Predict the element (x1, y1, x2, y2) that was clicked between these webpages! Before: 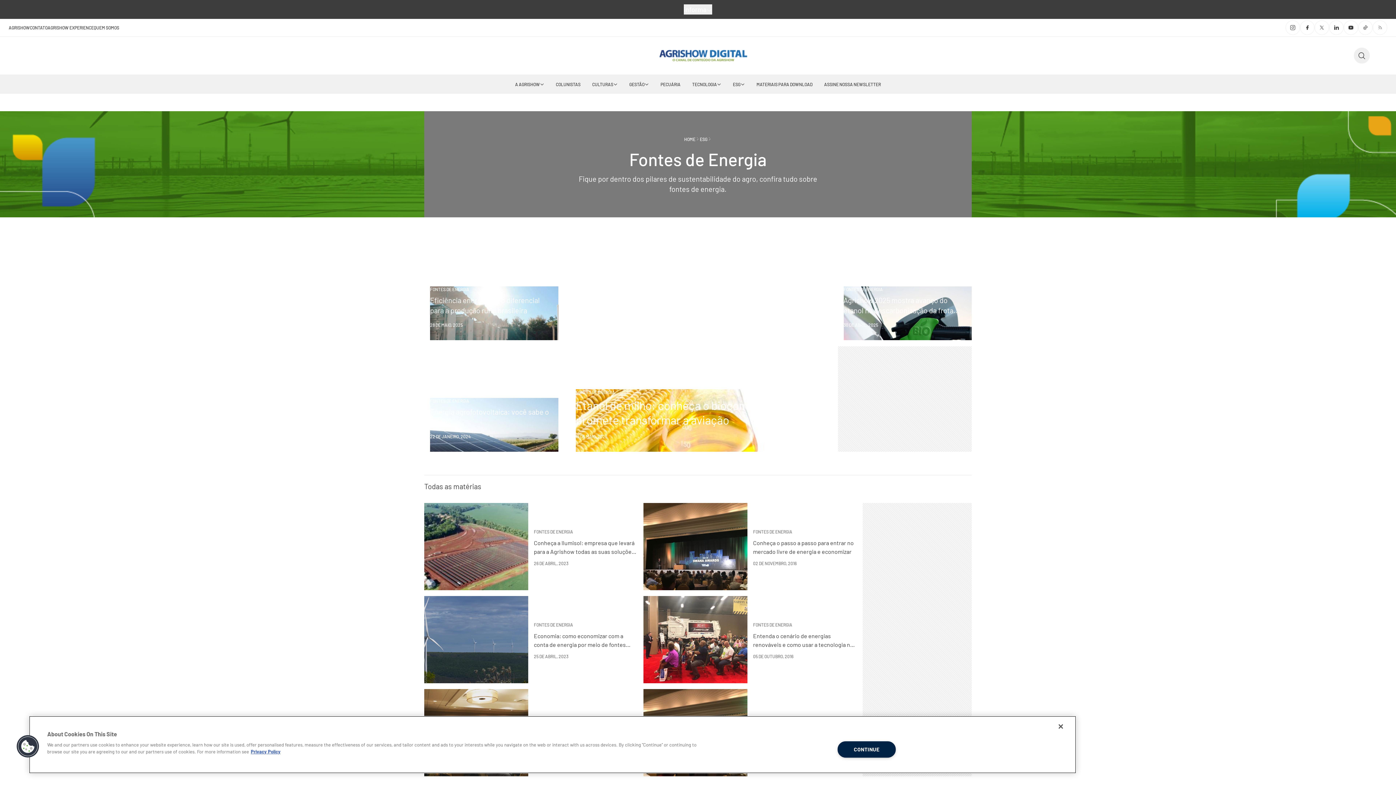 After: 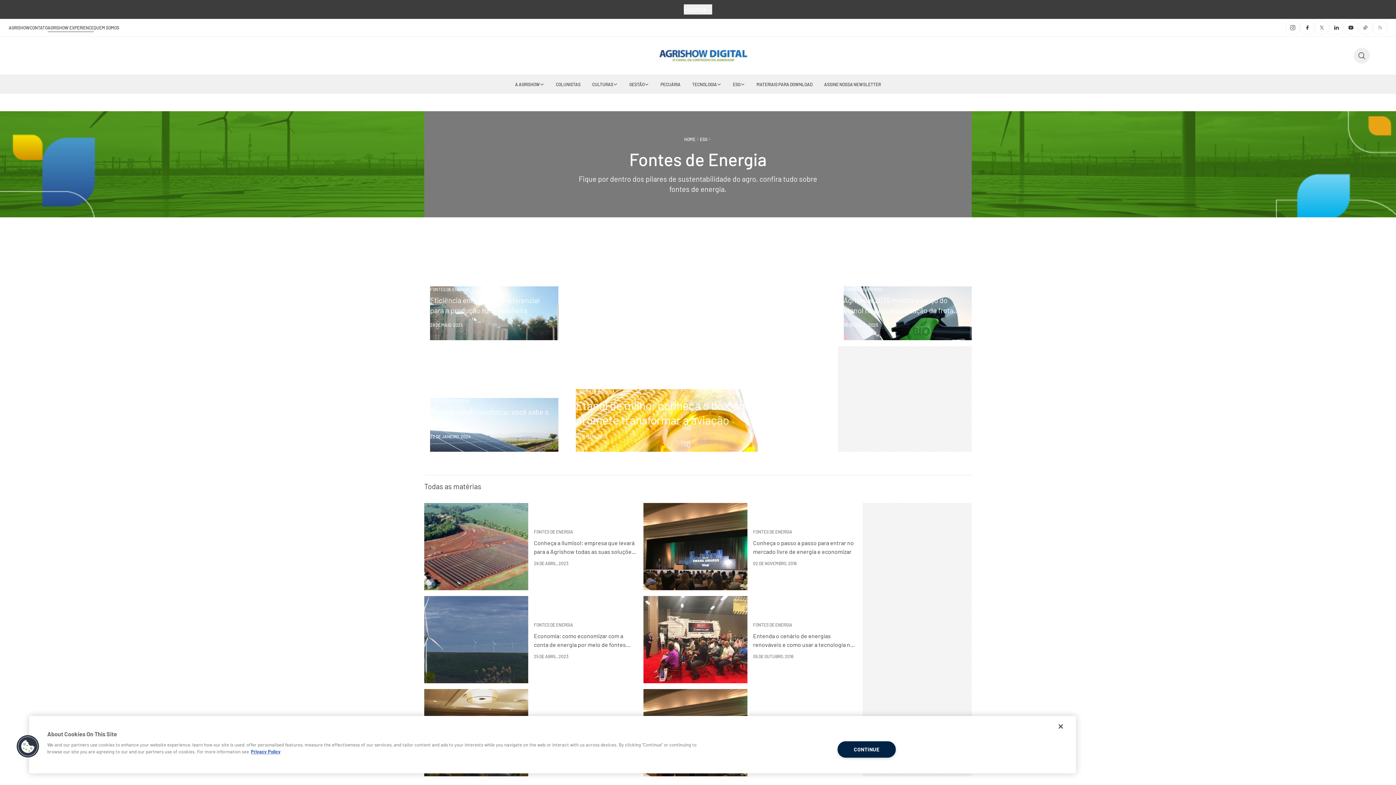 Action: label: AGRISHOW EXPERIENCE bbox: (47, 25, 93, 30)